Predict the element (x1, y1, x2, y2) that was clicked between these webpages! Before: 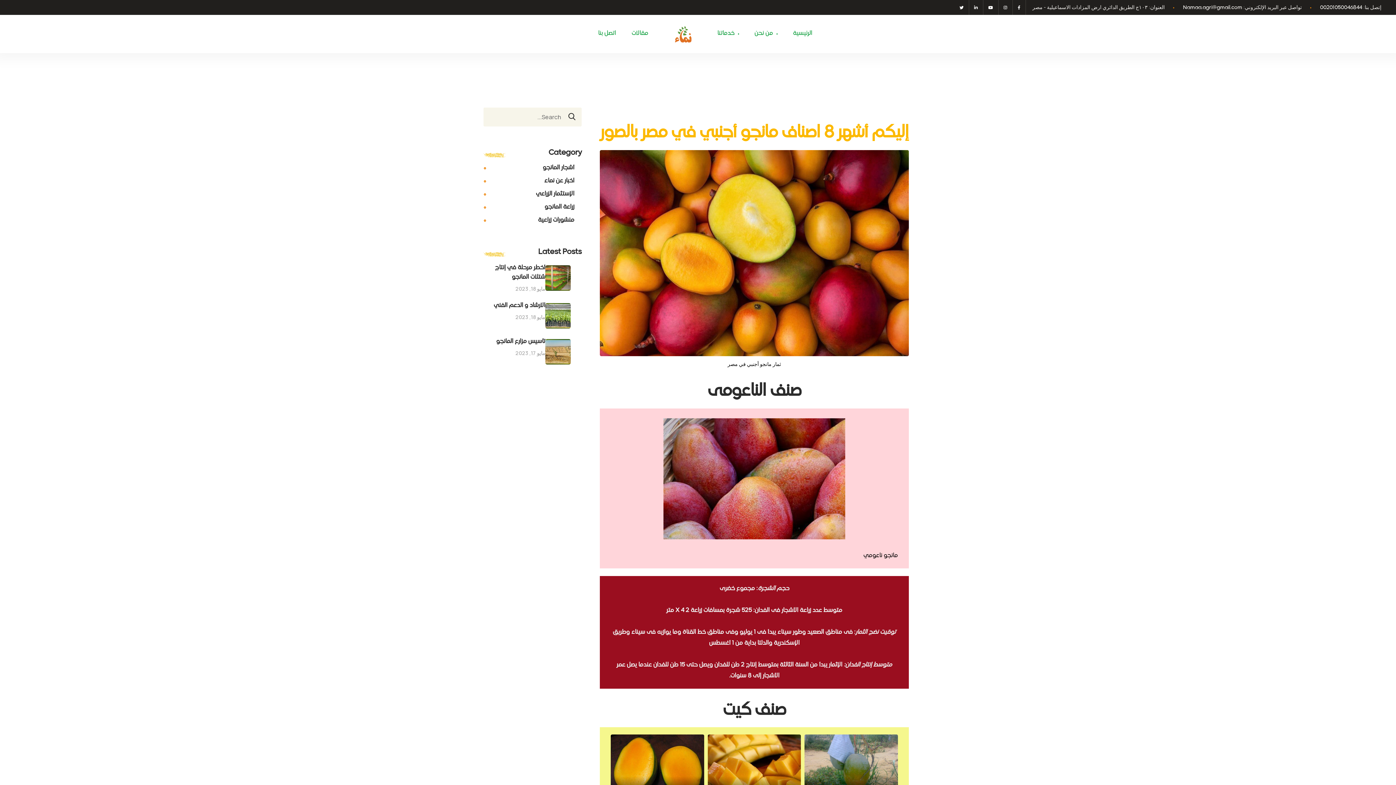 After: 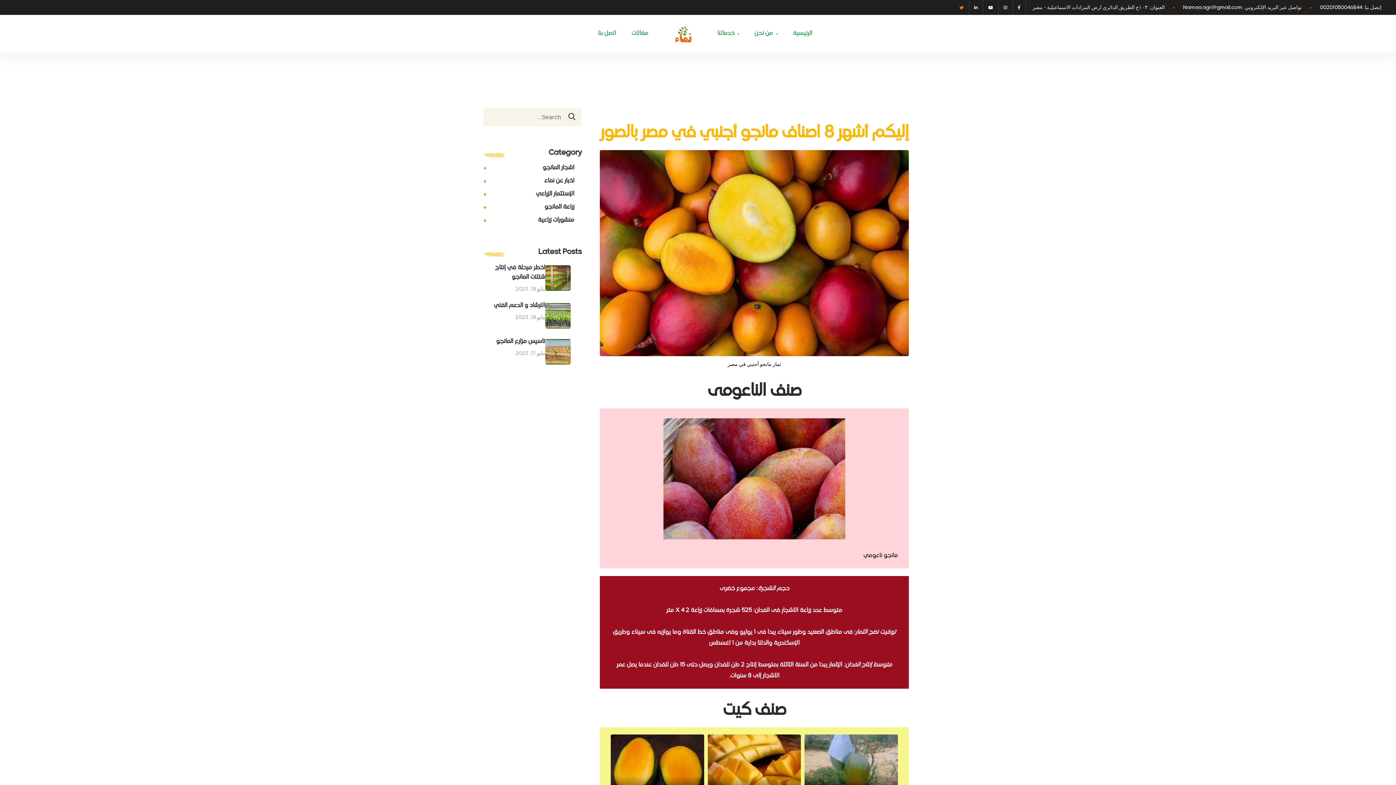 Action: bbox: (956, 2, 966, 12)